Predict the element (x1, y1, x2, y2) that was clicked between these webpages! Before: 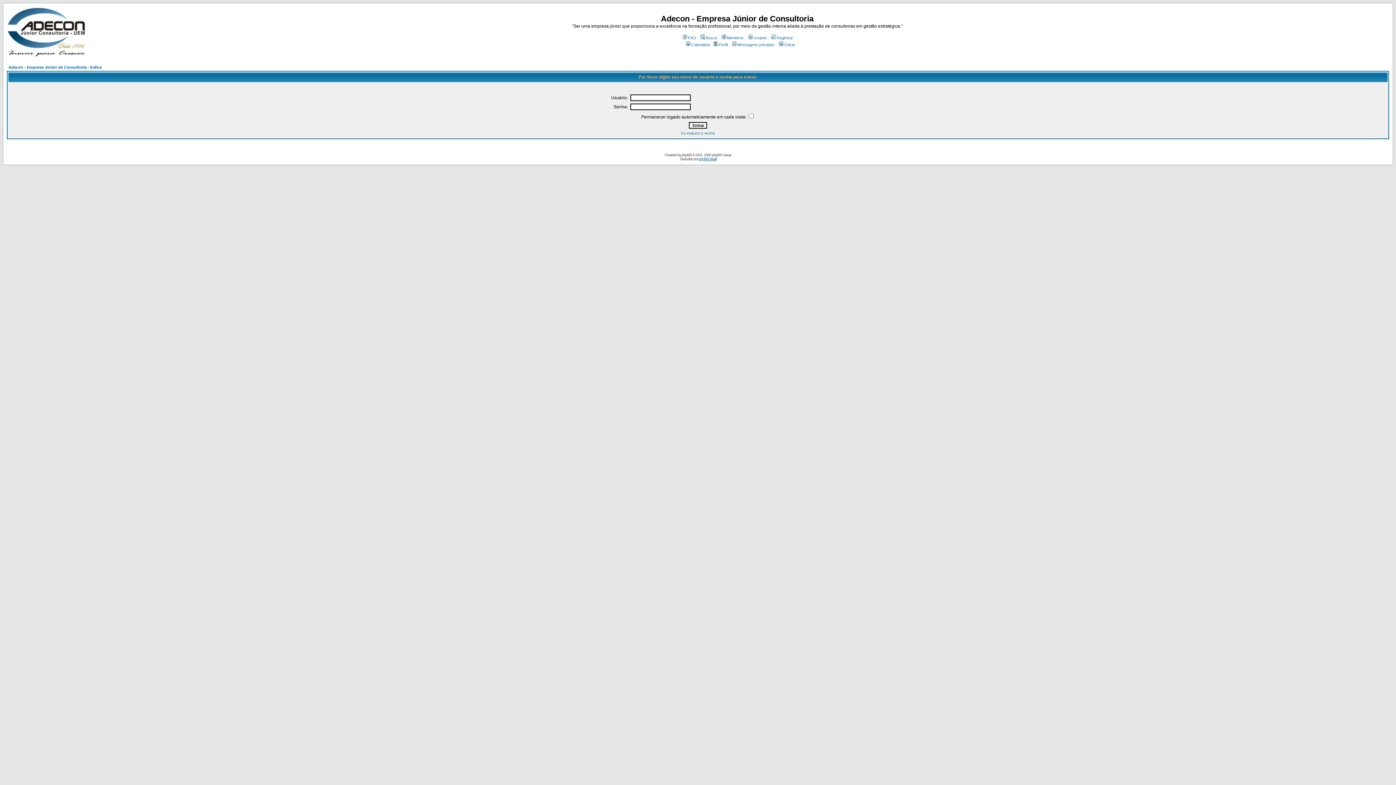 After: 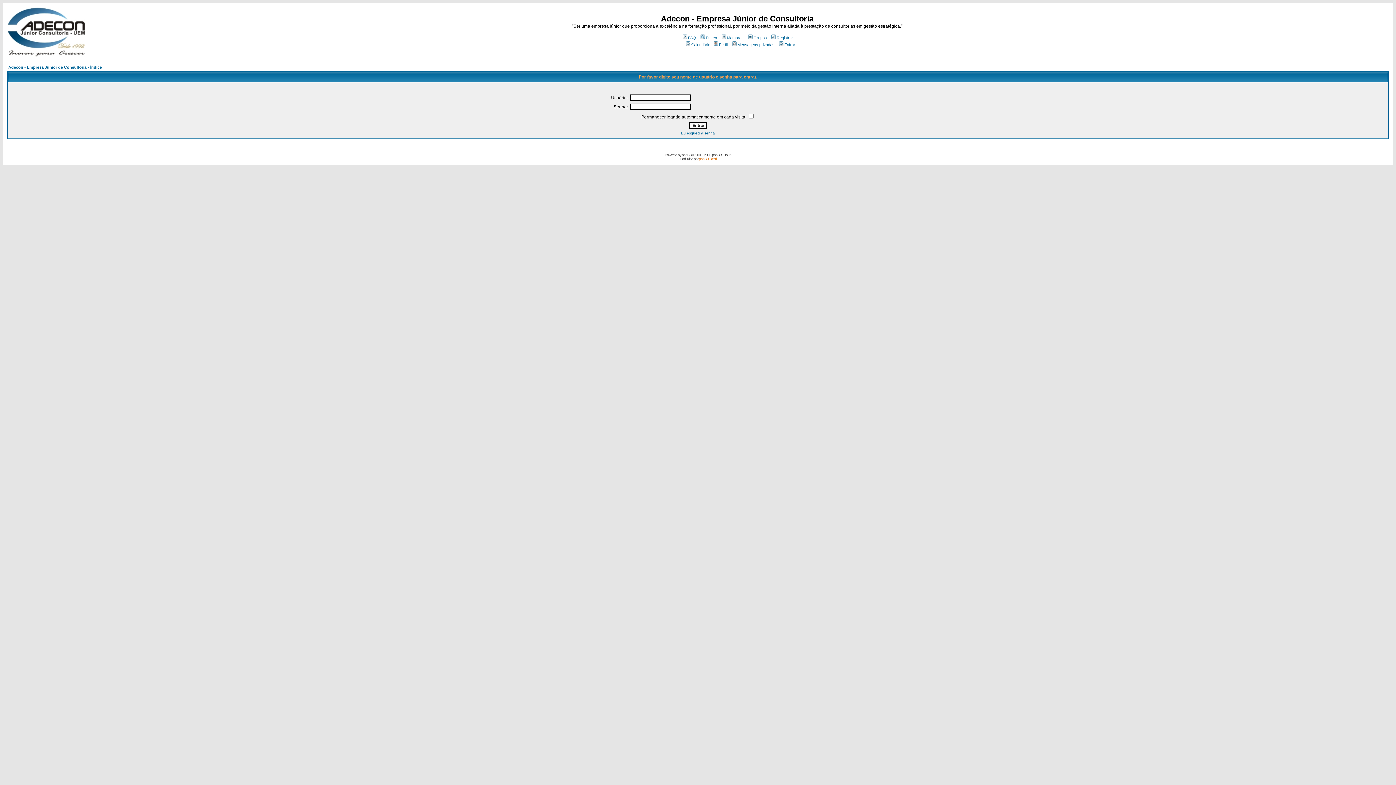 Action: bbox: (699, 157, 716, 161) label: phpBB Brasil